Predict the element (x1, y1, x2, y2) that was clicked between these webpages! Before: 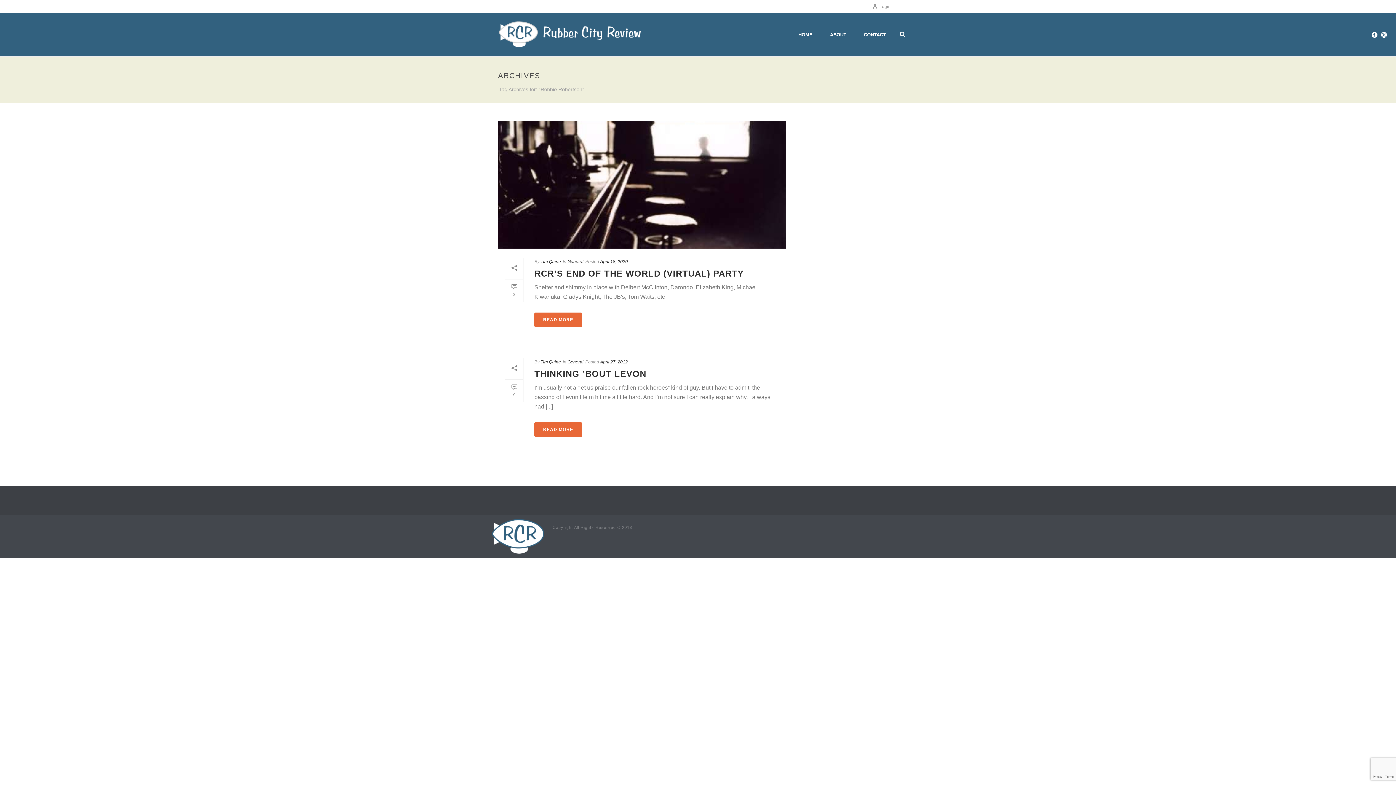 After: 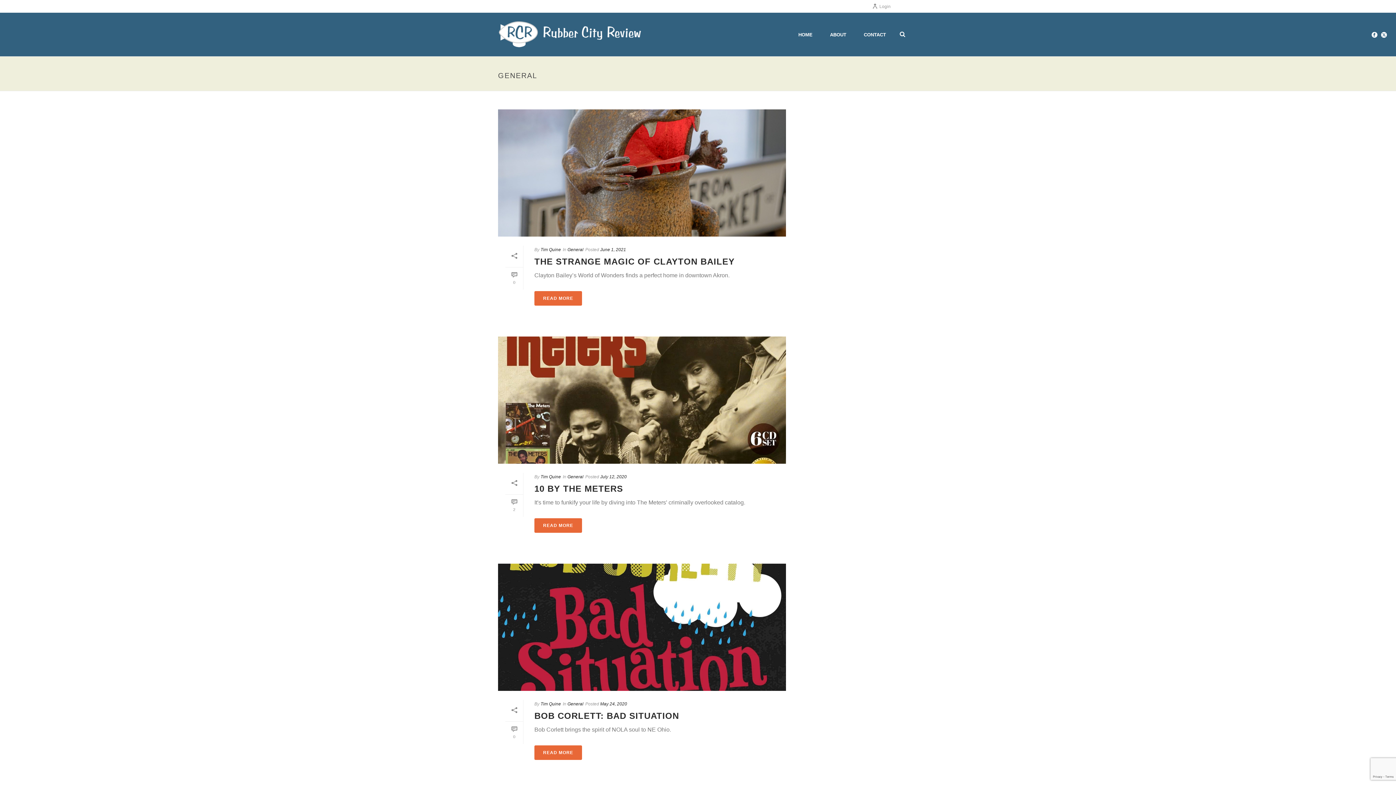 Action: bbox: (567, 259, 583, 264) label: General